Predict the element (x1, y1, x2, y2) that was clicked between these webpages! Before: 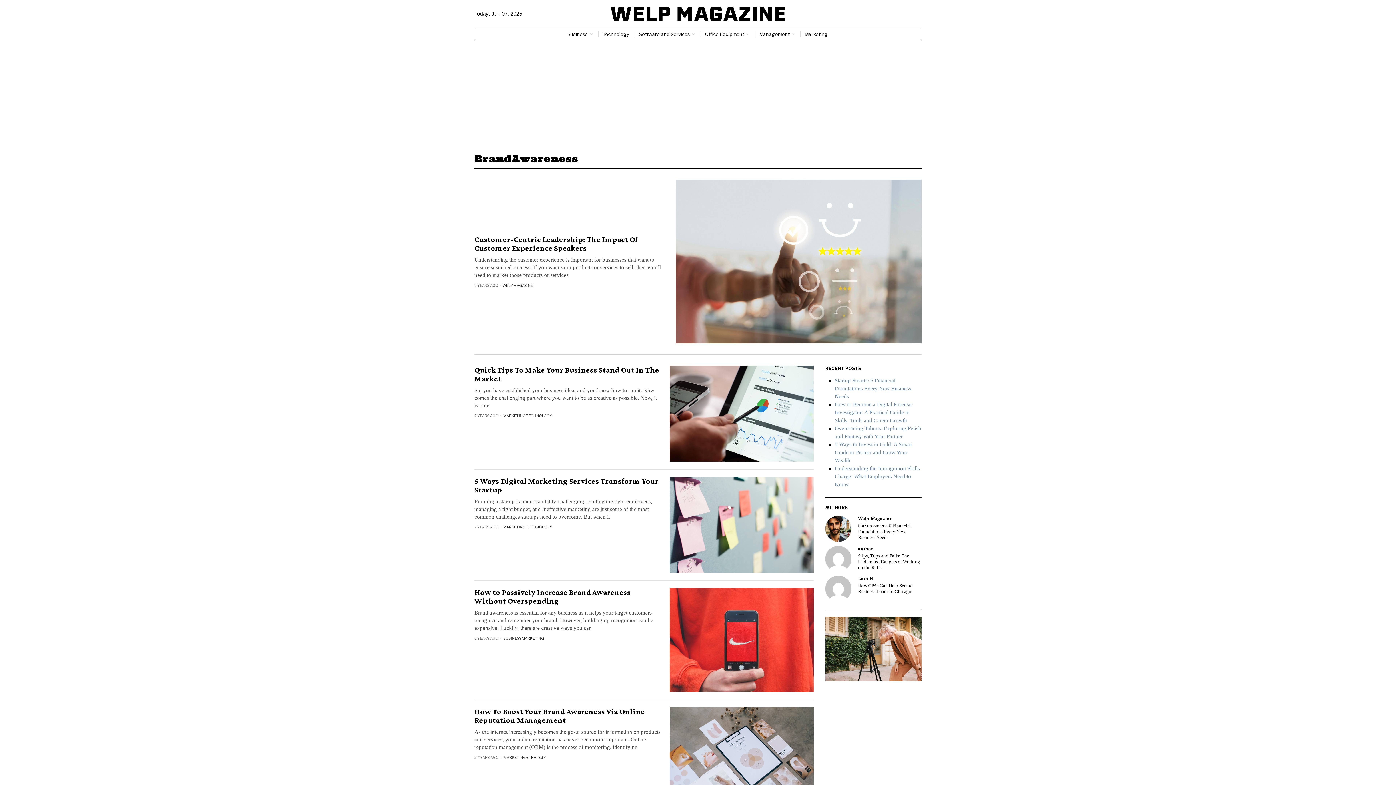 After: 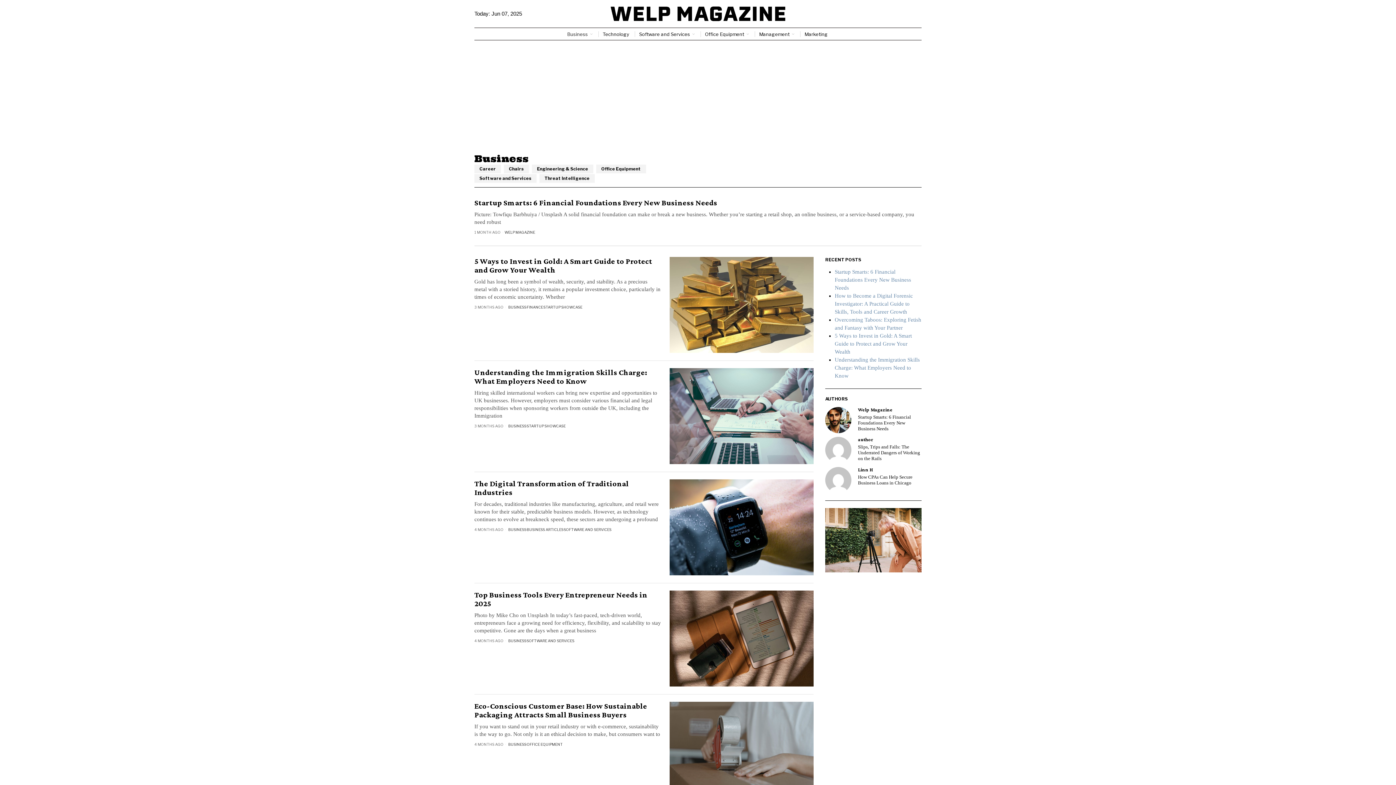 Action: bbox: (503, 636, 521, 640) label: BUSINESS